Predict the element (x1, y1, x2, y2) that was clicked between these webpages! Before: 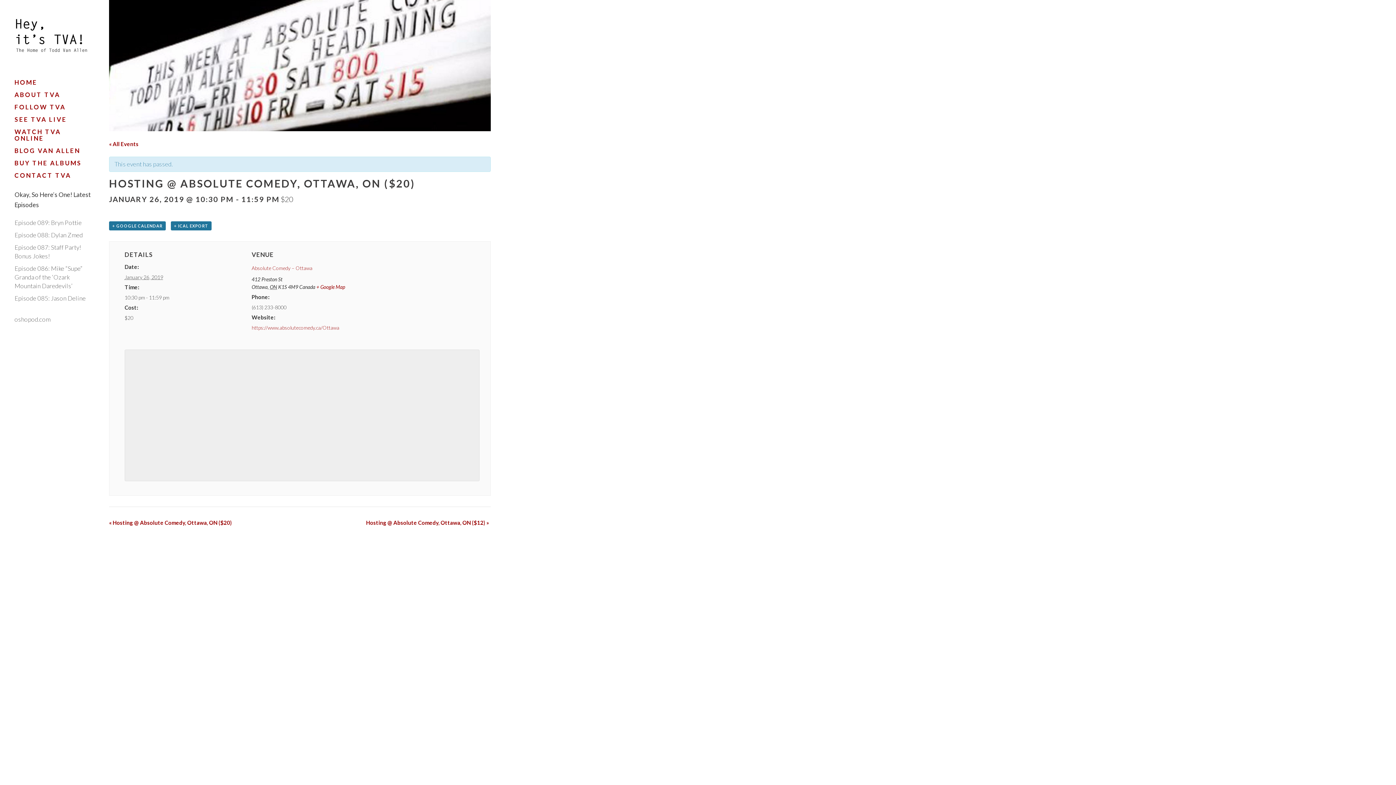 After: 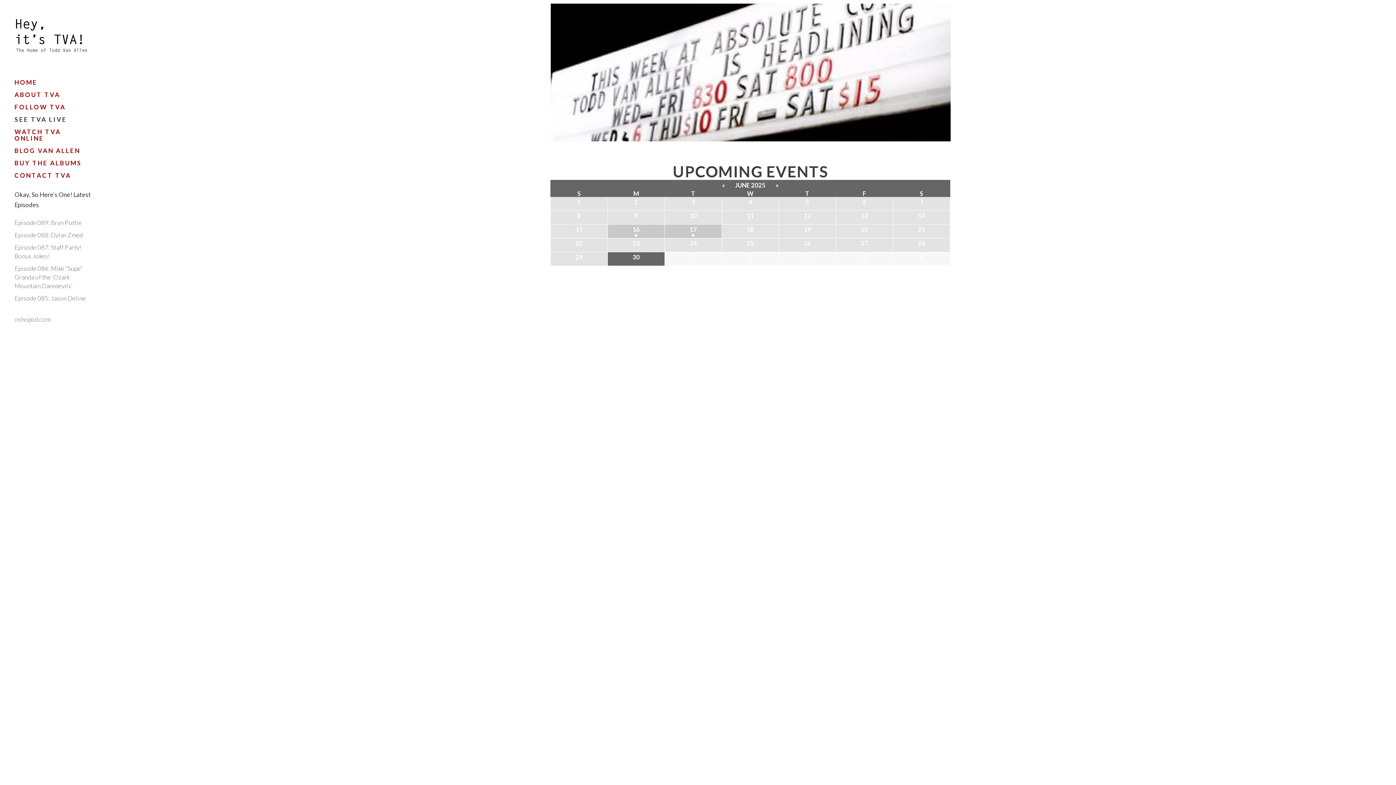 Action: bbox: (14, 113, 90, 125) label: SEE TVA LIVE